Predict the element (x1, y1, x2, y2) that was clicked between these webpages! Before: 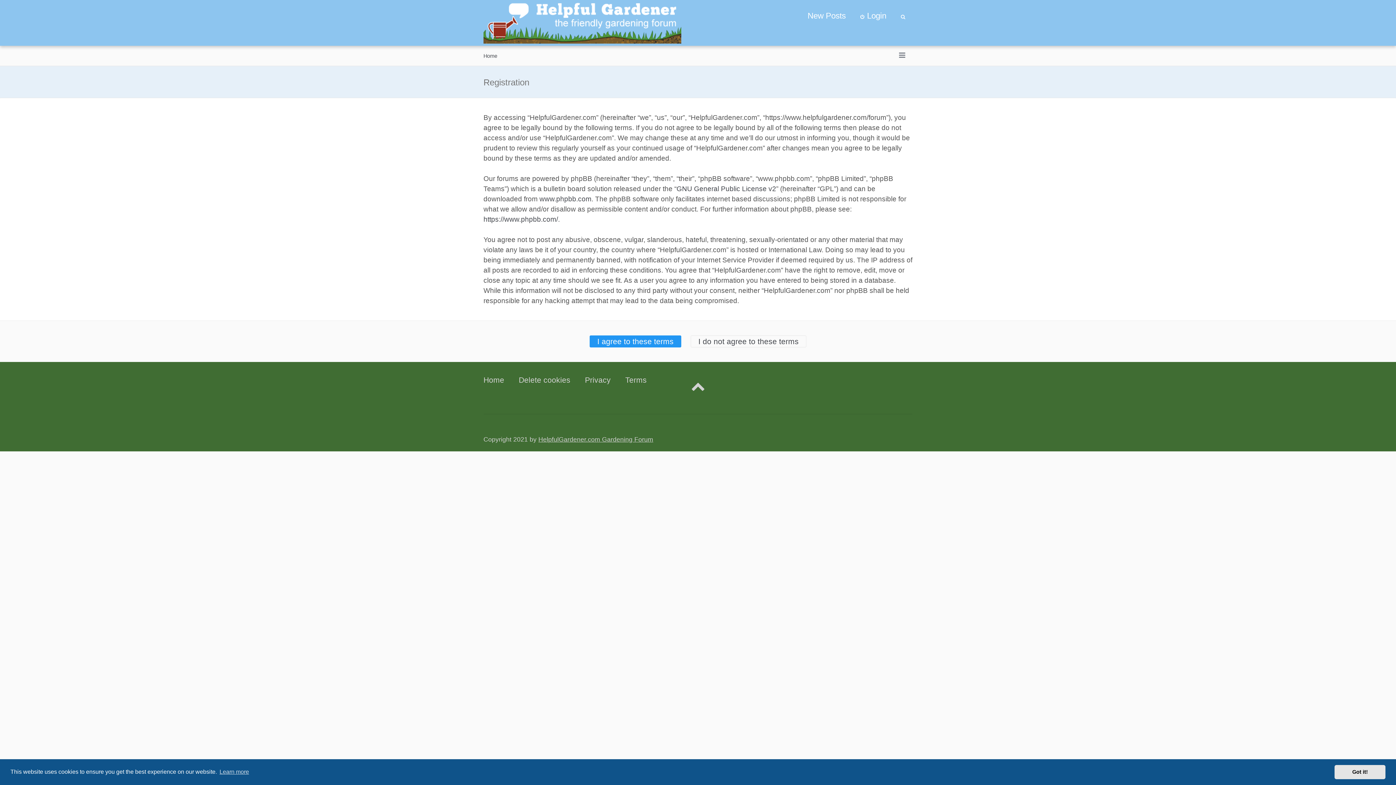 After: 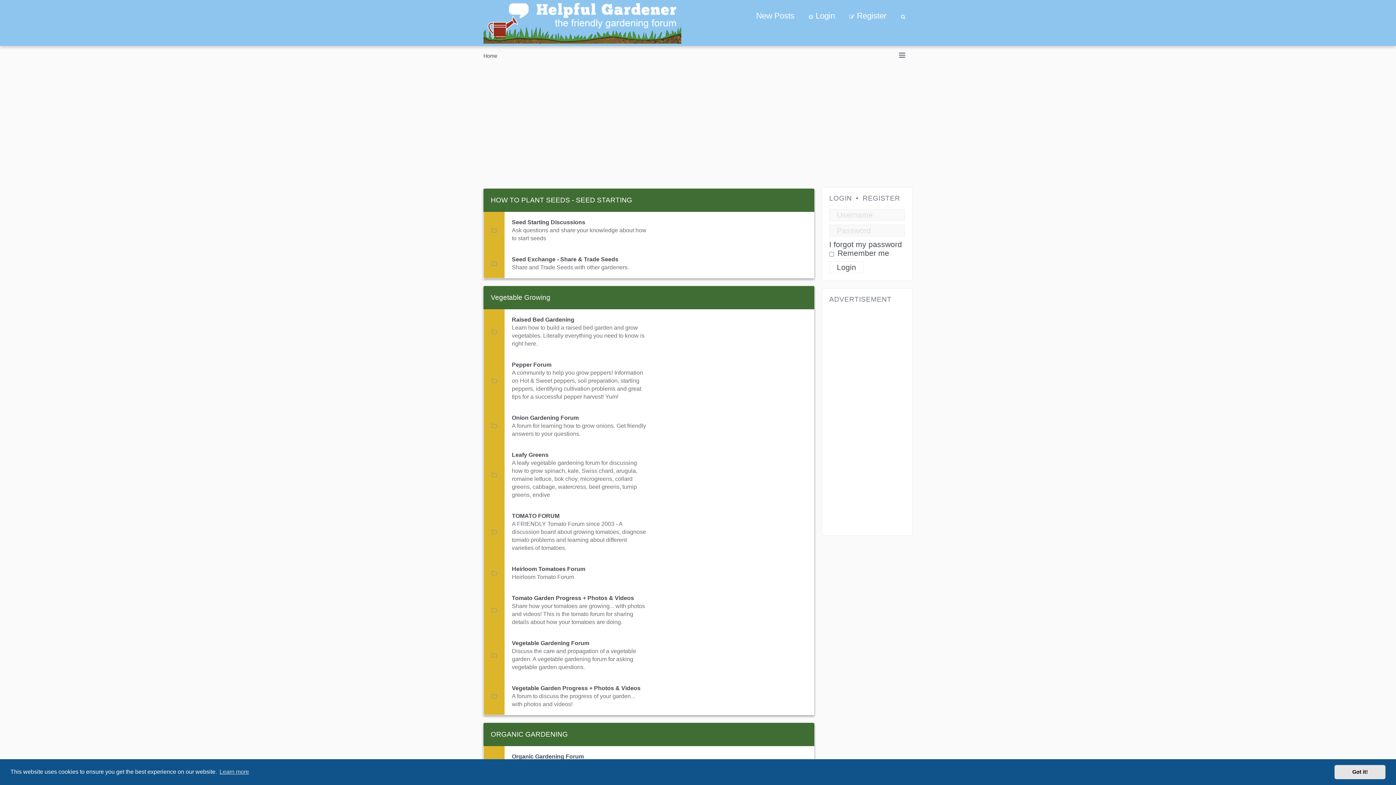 Action: bbox: (483, 0, 681, 45)